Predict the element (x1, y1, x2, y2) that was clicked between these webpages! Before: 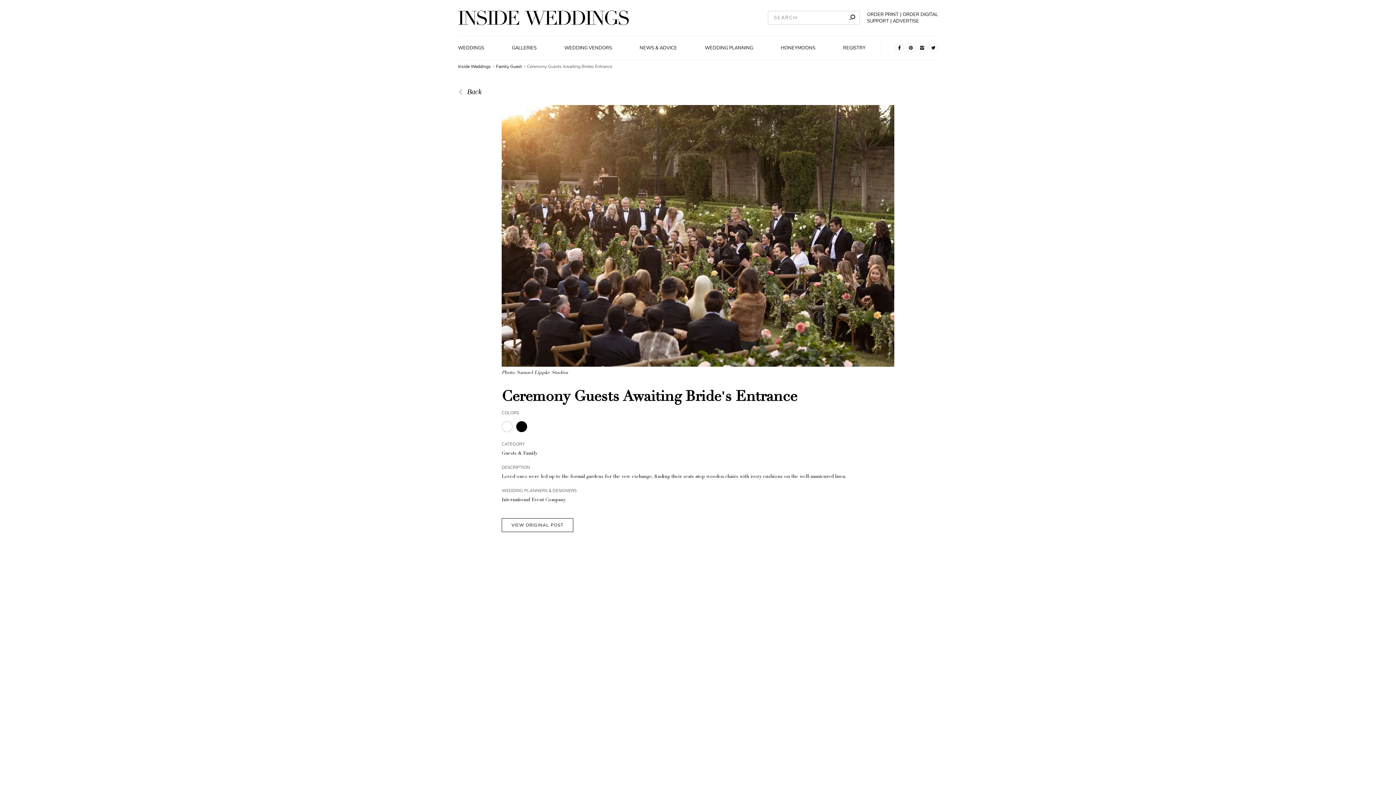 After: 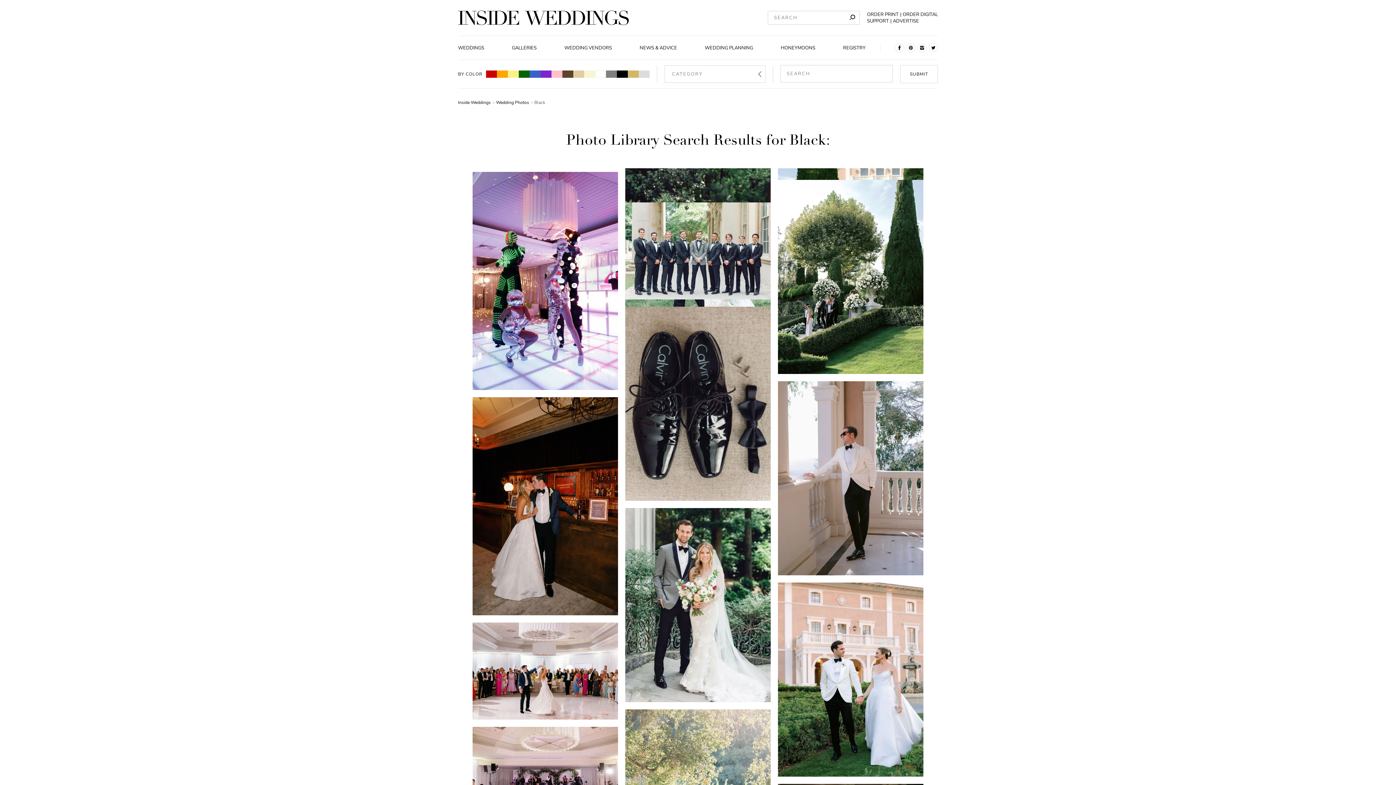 Action: bbox: (516, 419, 530, 434)